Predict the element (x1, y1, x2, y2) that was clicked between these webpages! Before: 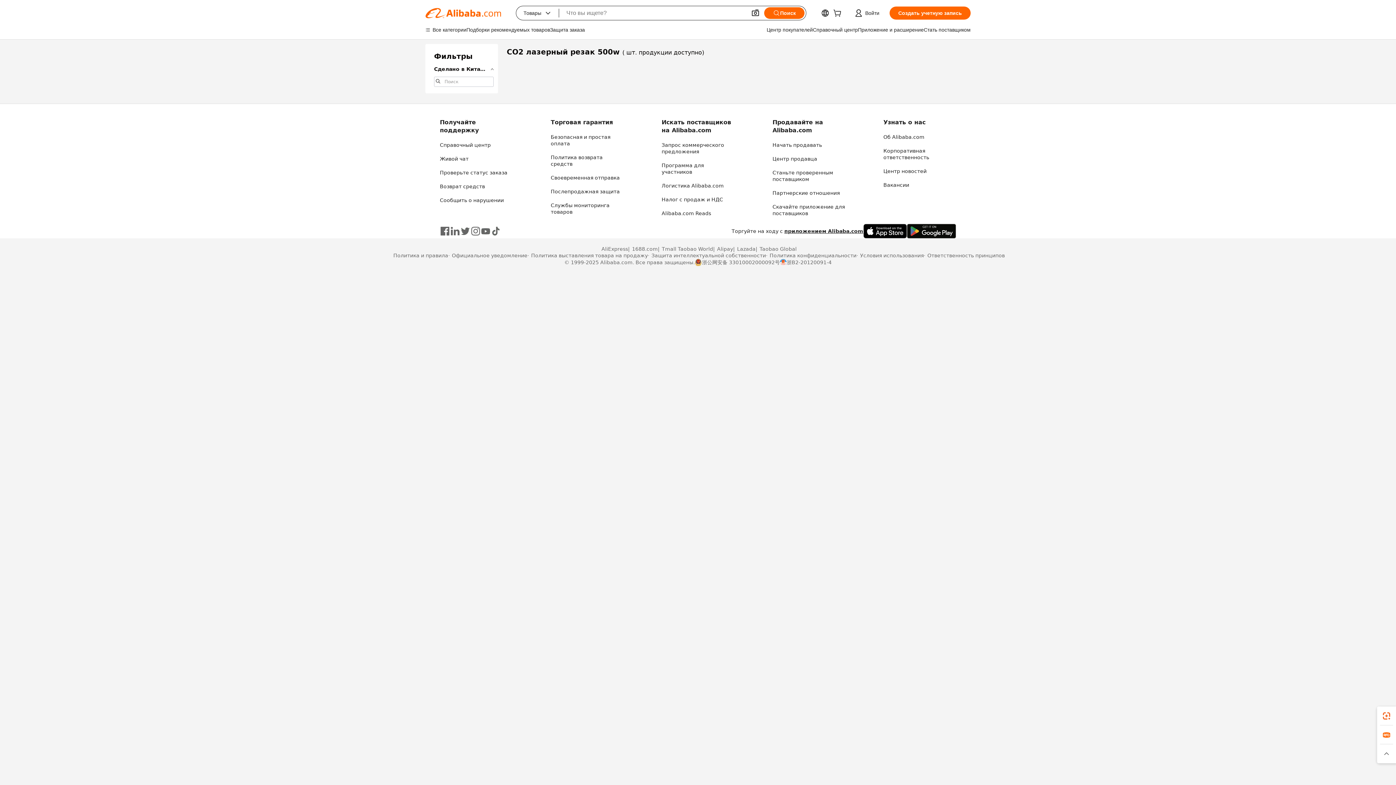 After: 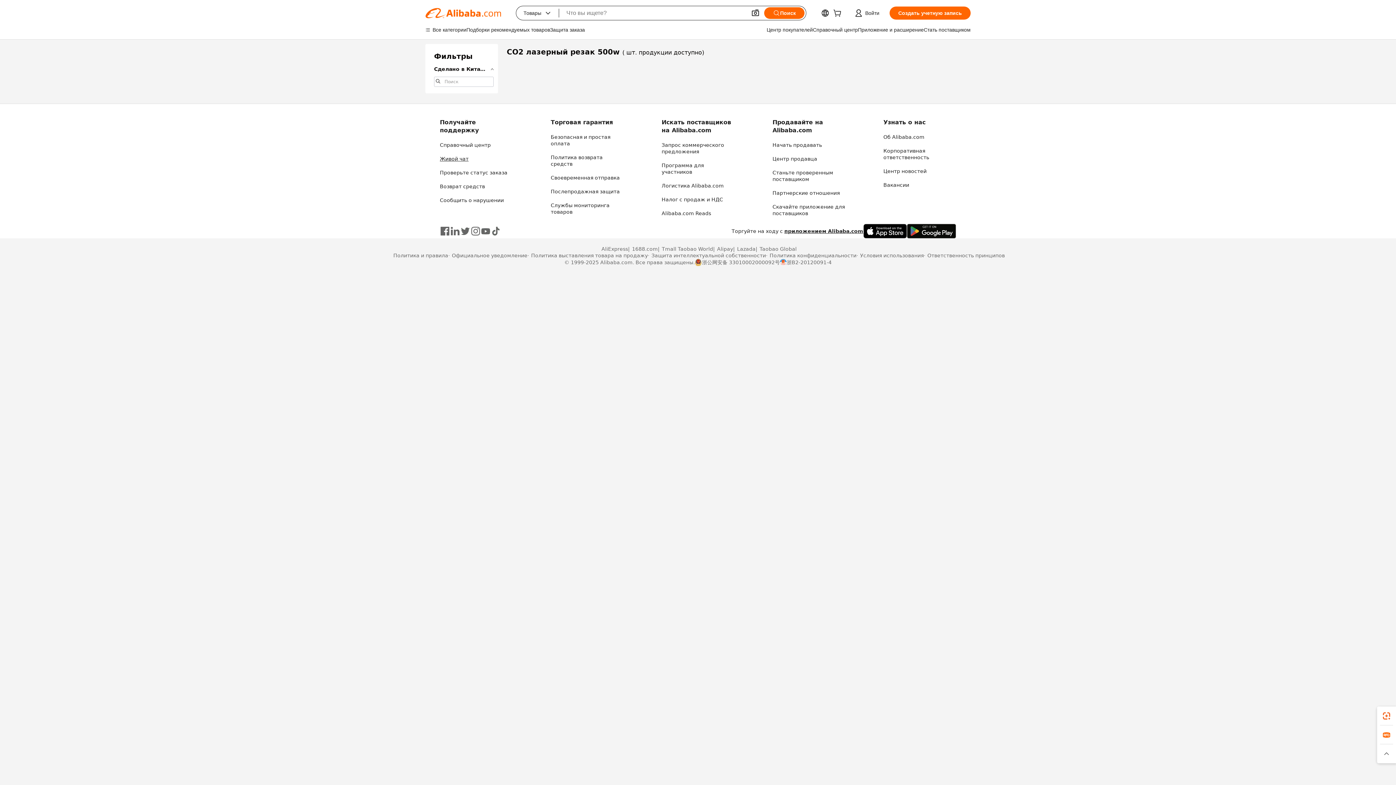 Action: label: Живой чат bbox: (440, 156, 468, 161)